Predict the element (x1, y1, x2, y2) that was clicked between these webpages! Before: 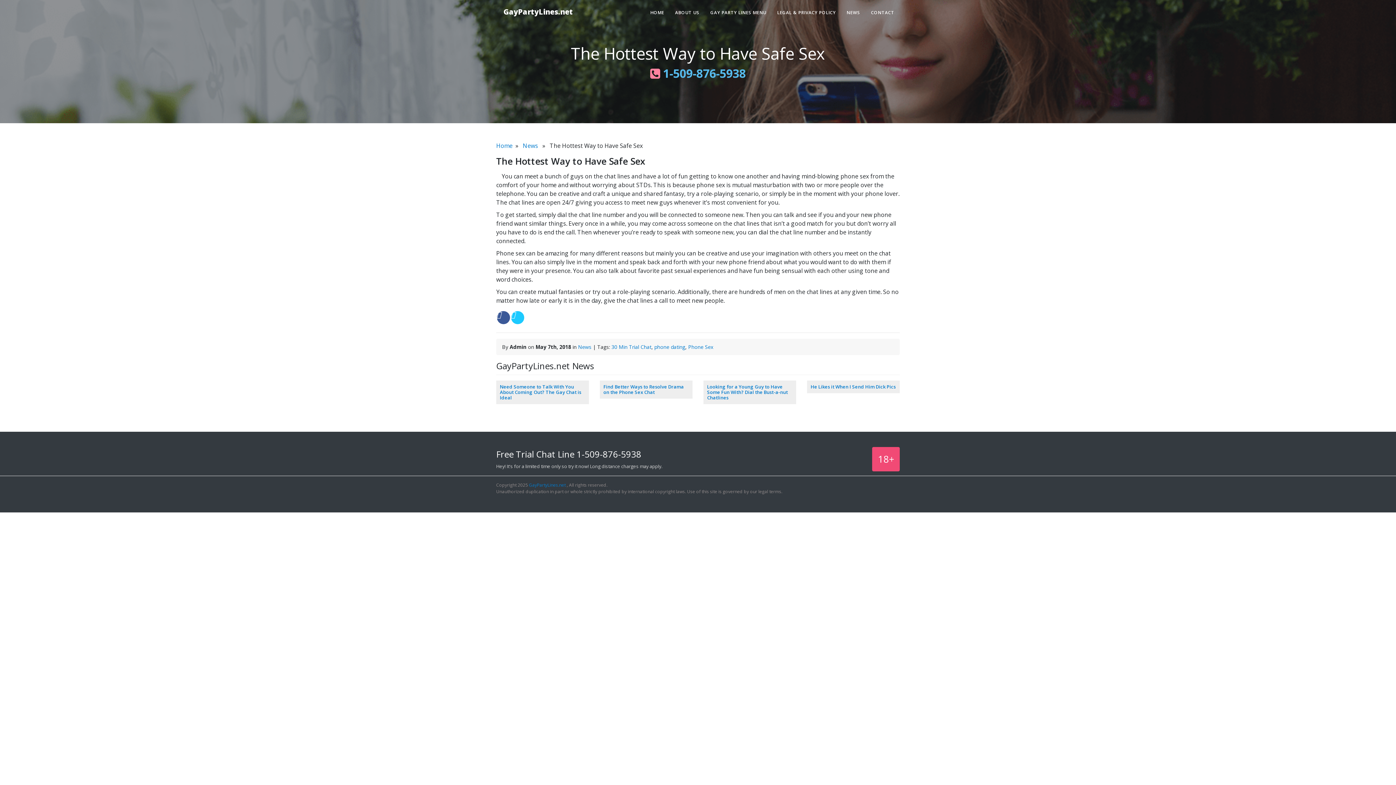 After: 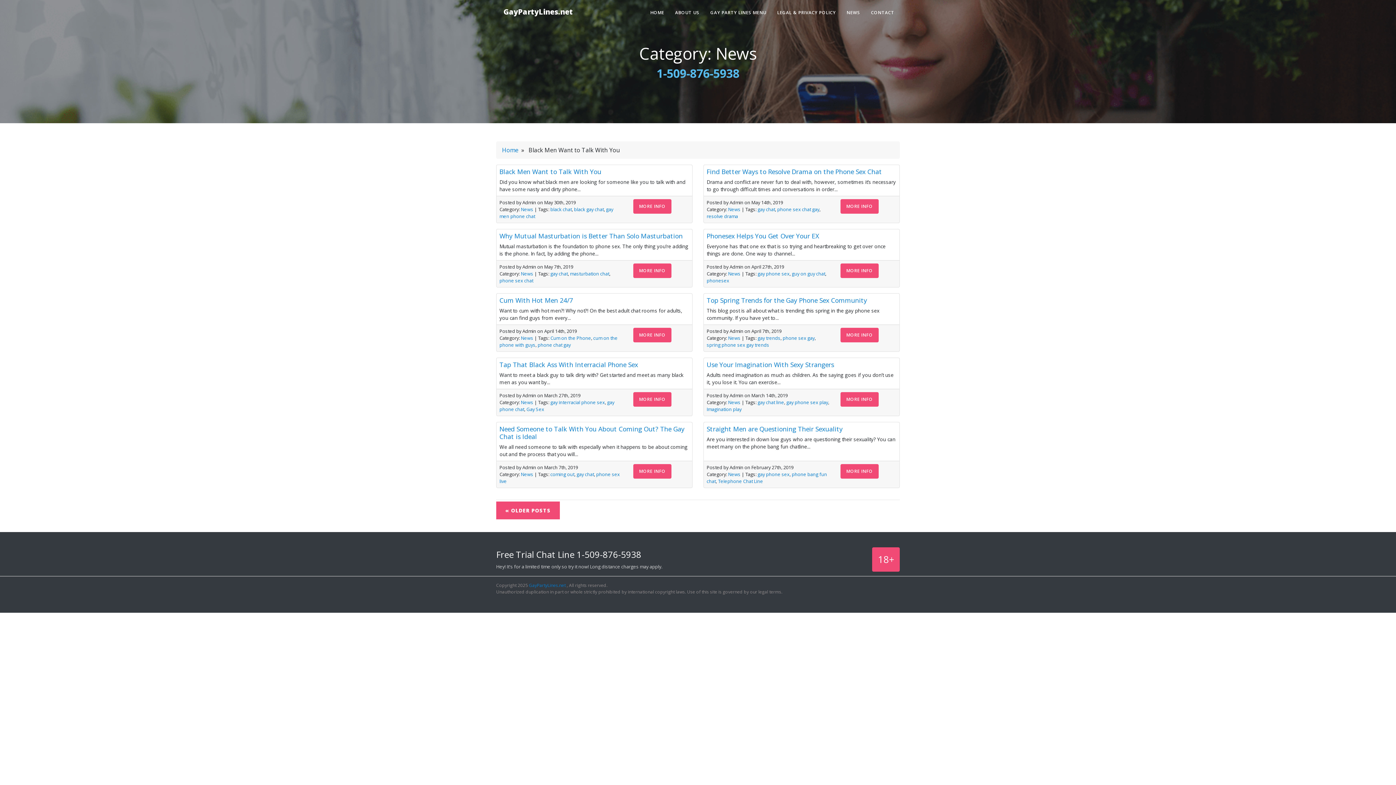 Action: label: News bbox: (578, 343, 591, 350)